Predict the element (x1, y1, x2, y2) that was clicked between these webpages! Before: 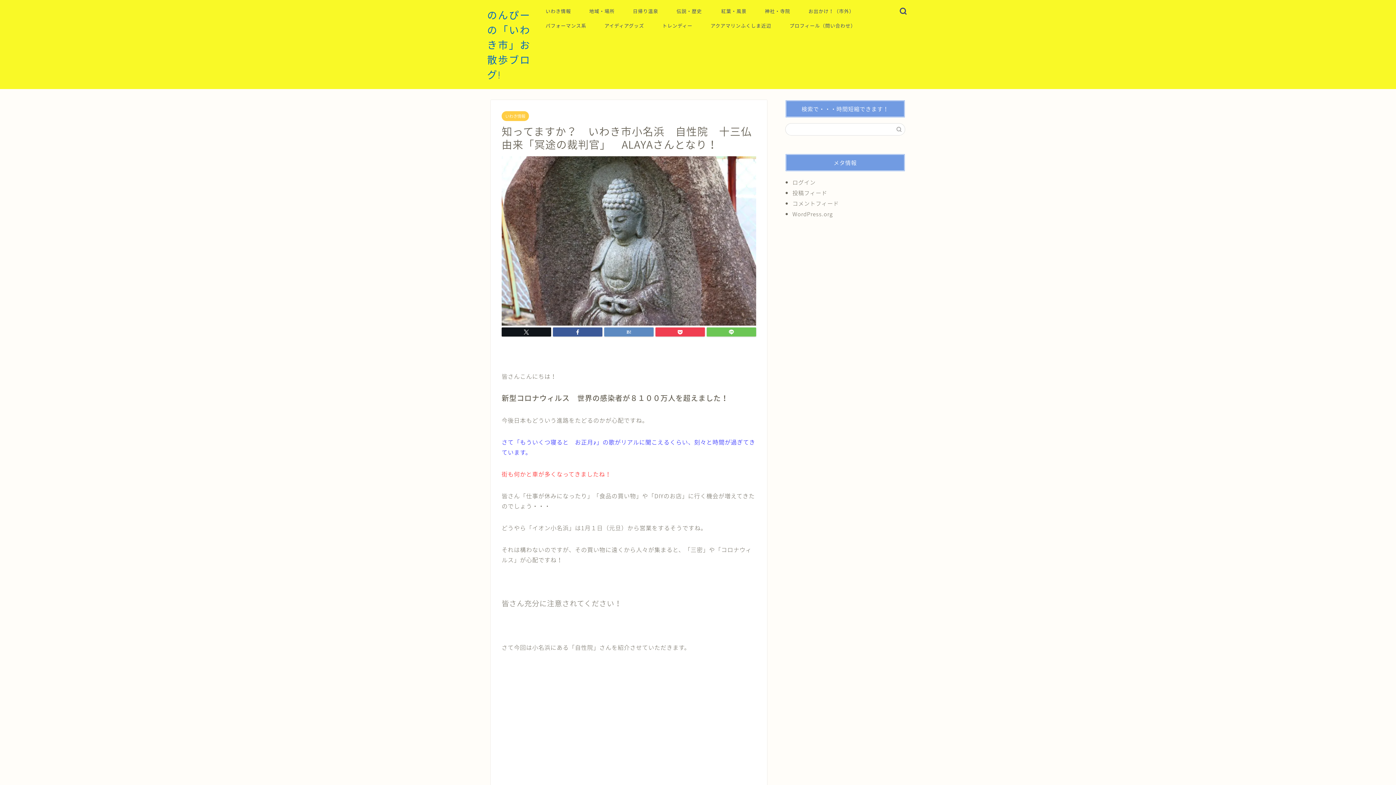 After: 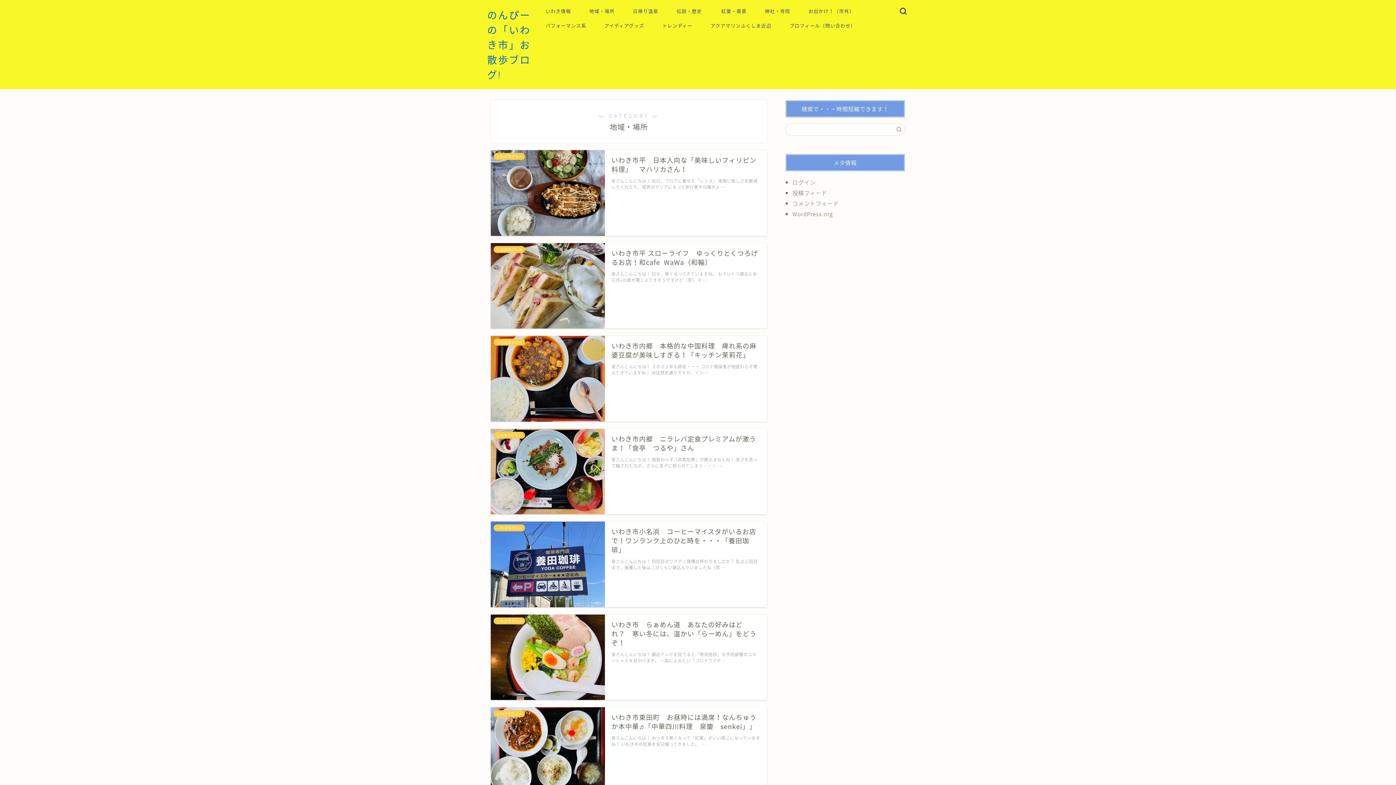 Action: bbox: (580, 5, 623, 20) label: 地域・場所